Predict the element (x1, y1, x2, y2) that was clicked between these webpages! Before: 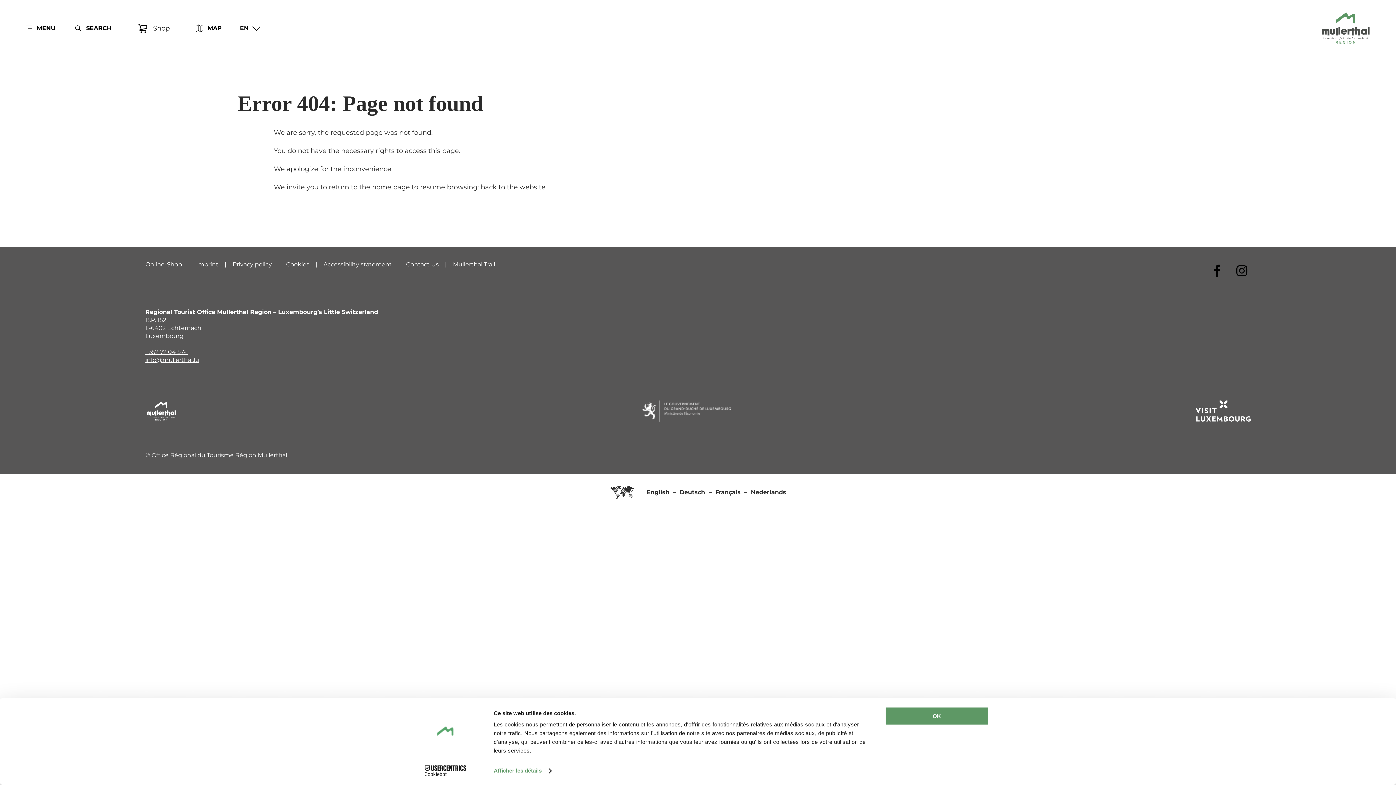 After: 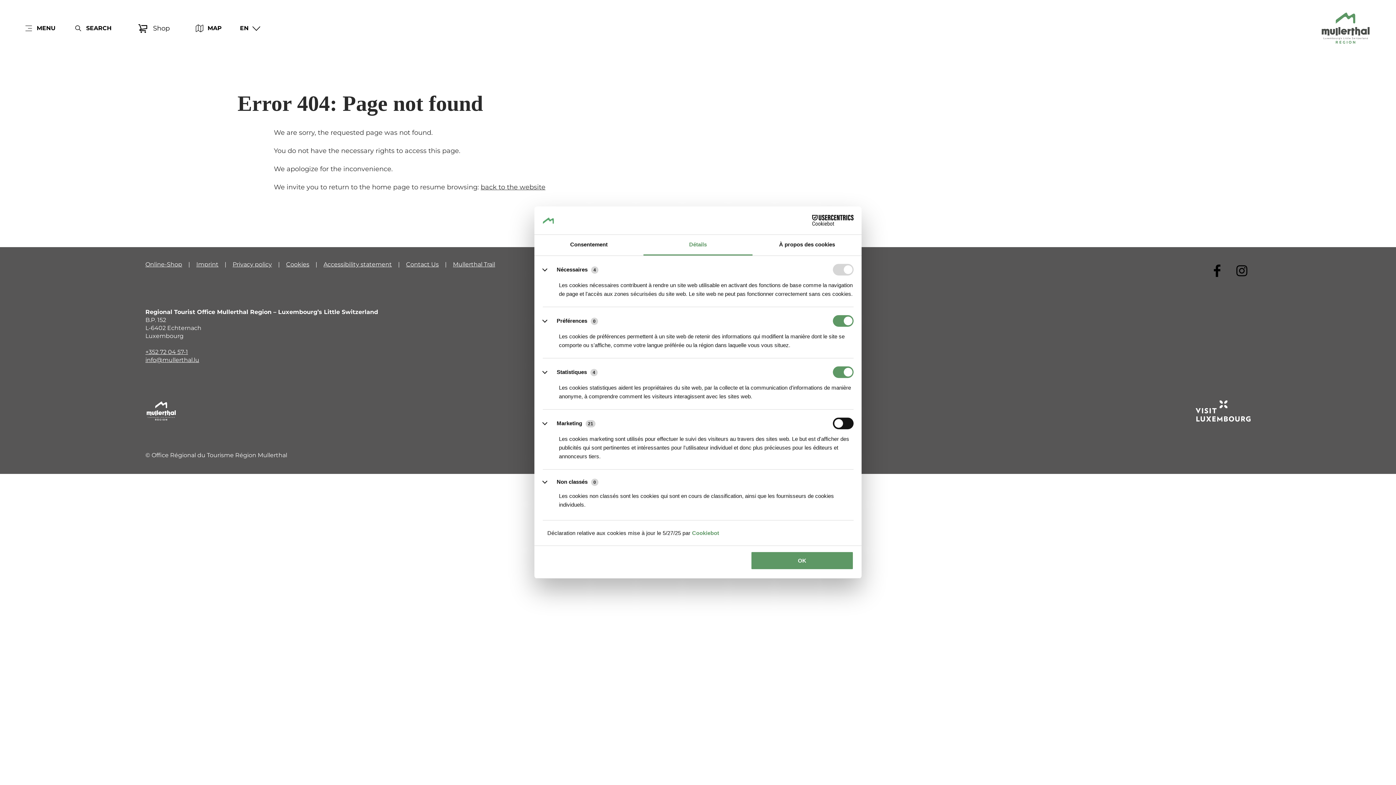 Action: label: Afficher les détails bbox: (493, 765, 551, 776)